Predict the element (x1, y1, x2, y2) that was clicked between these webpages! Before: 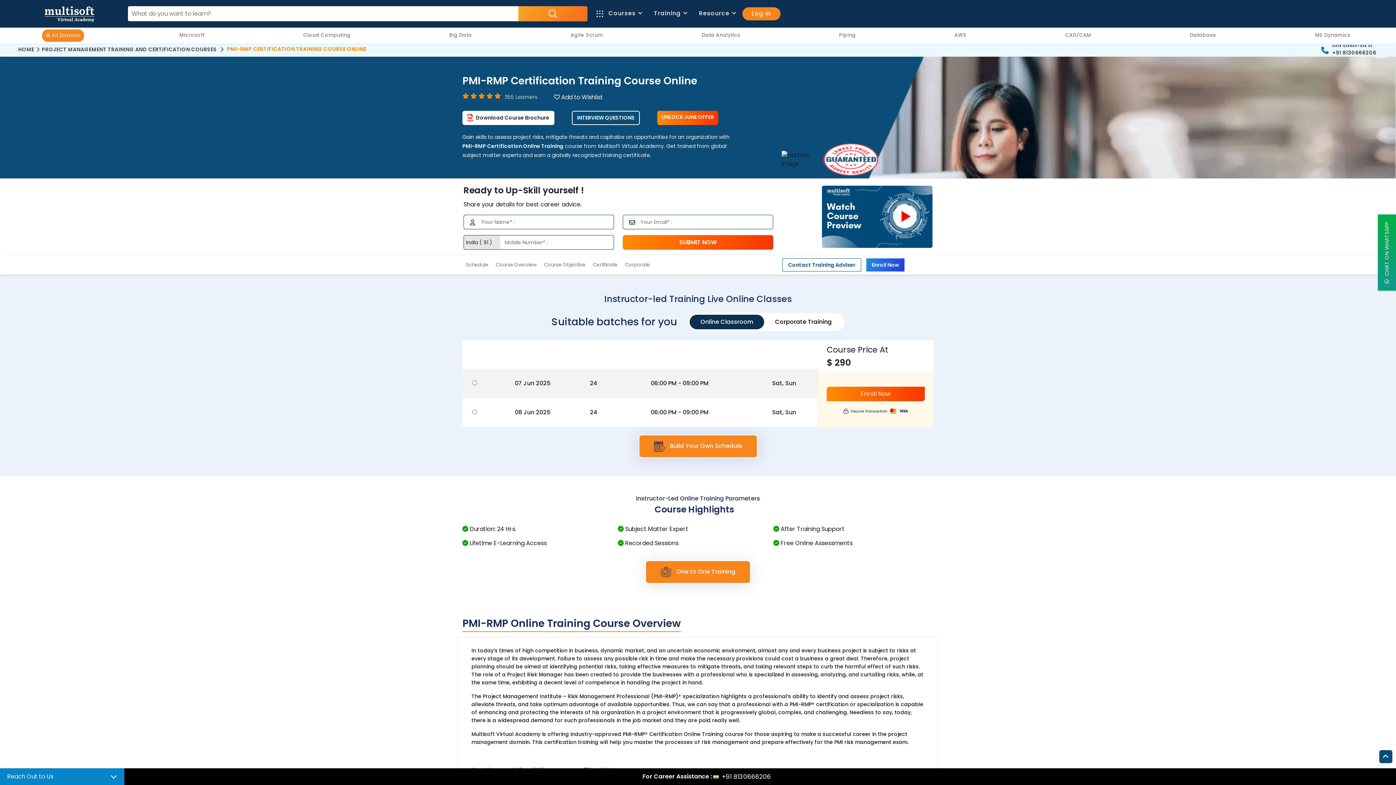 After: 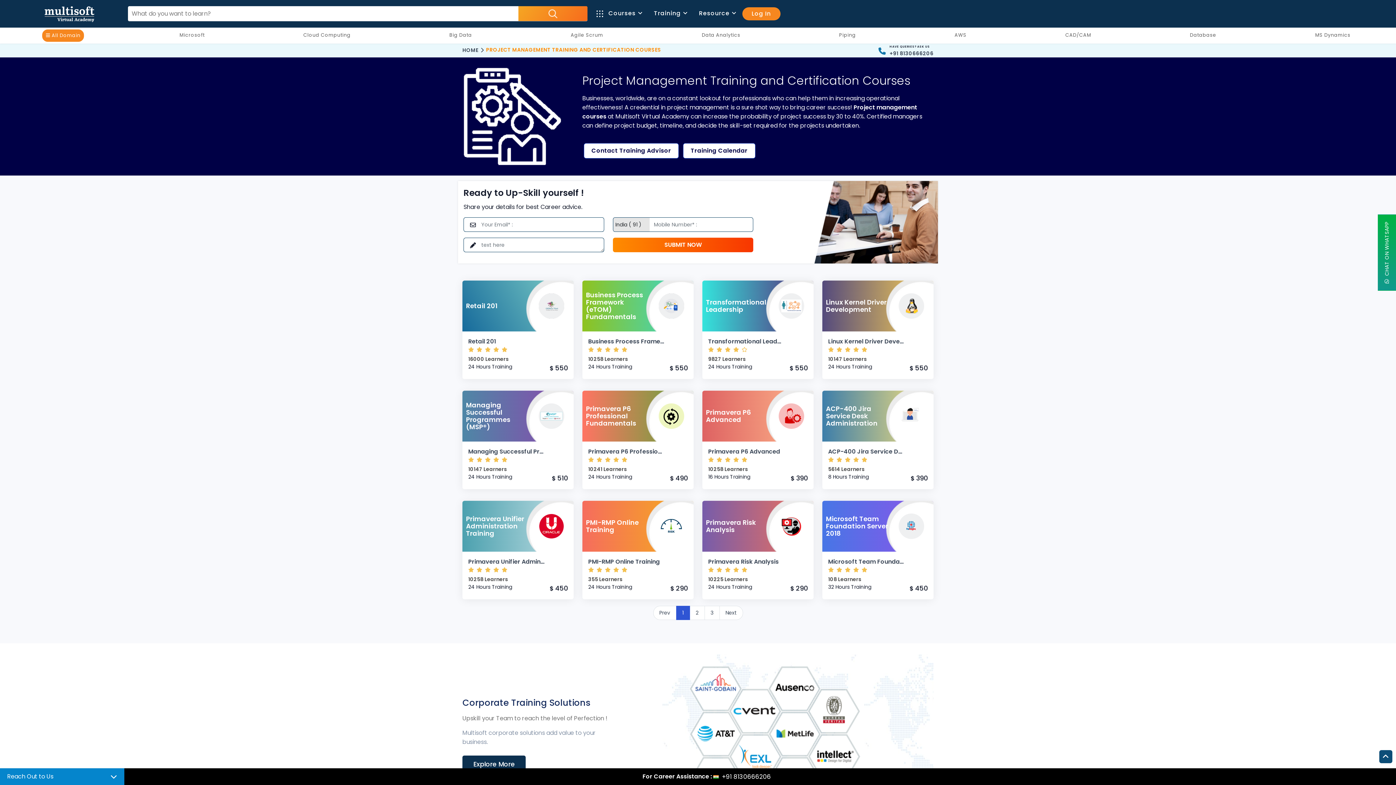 Action: bbox: (41, 45, 218, 53) label: PROJECT MANAGEMENT TRAINING AND CERTIFICATION COURSES 